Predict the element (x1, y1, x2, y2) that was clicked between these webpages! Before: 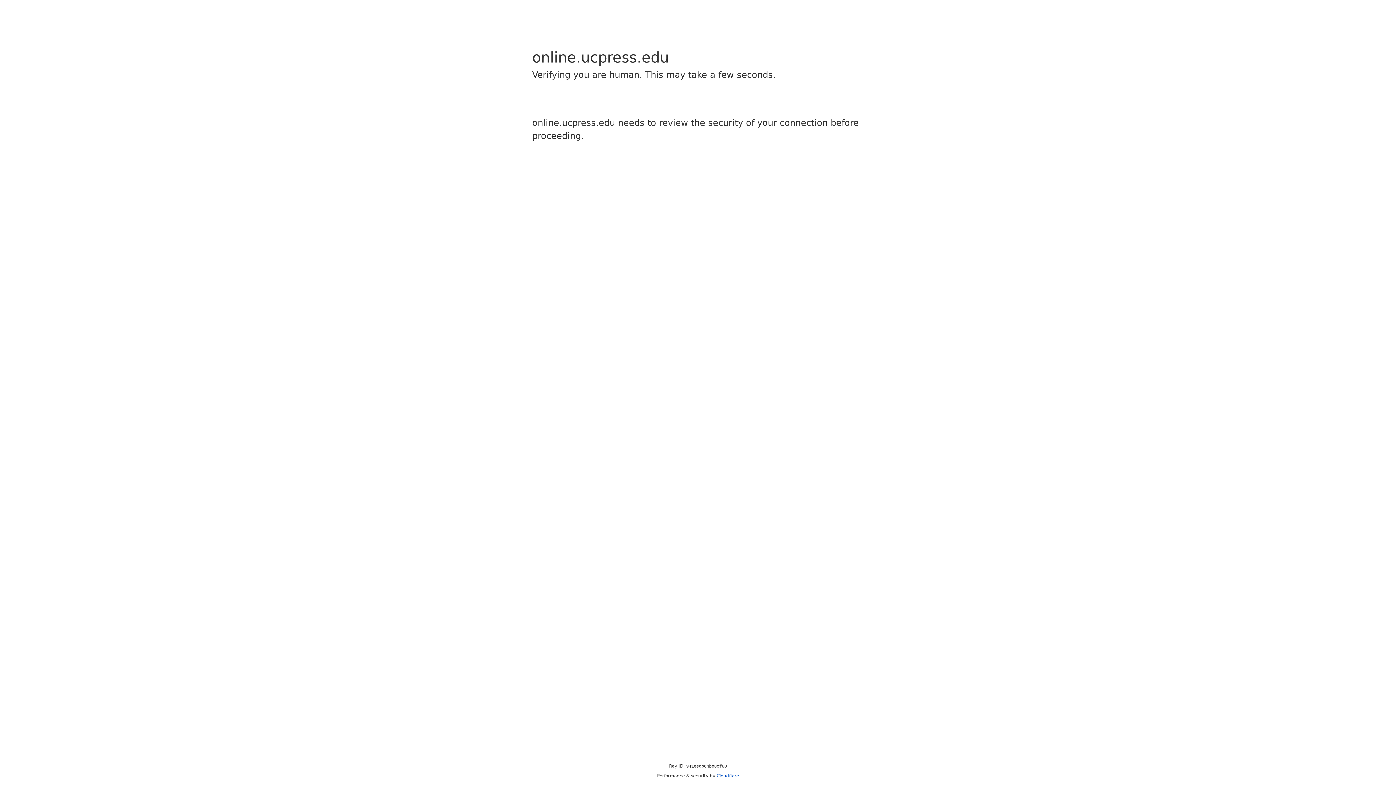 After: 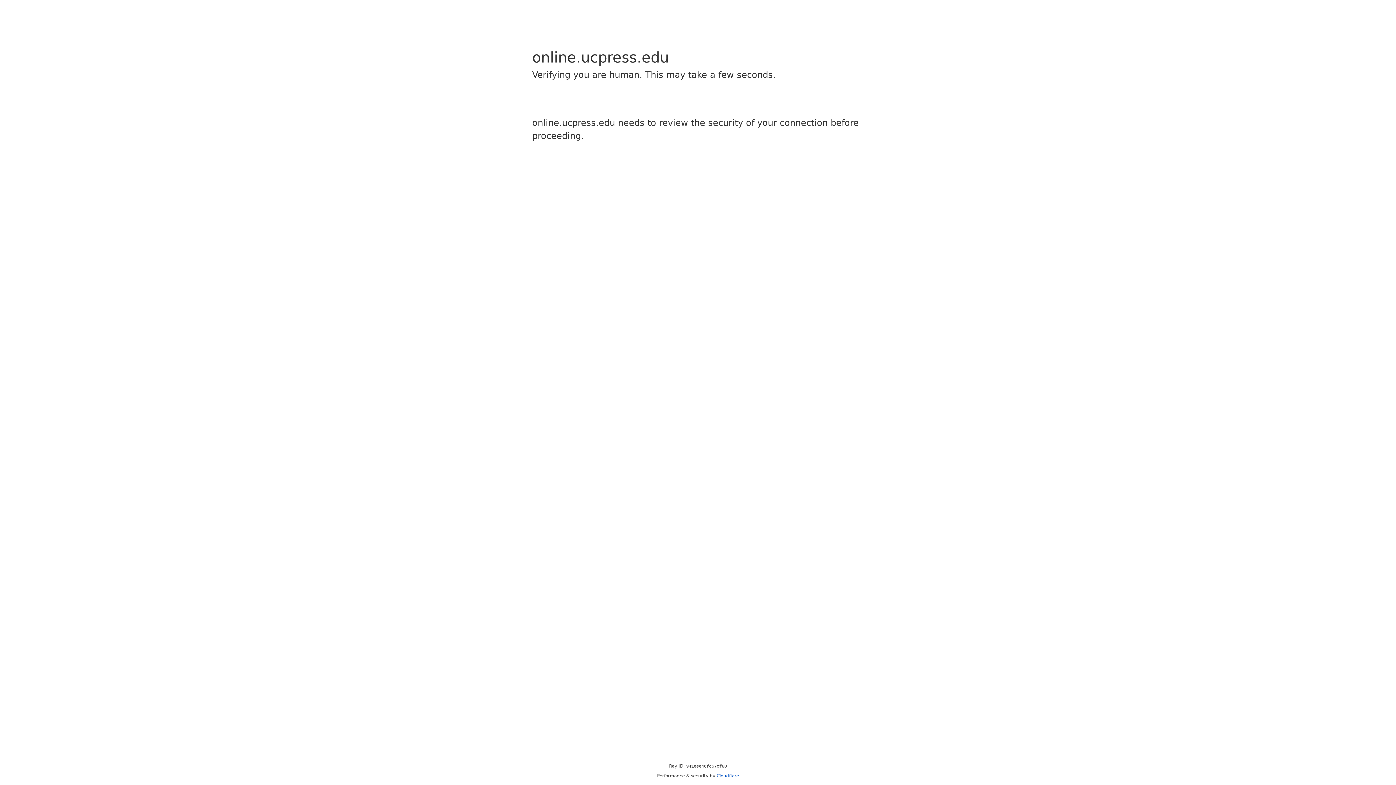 Action: bbox: (716, 773, 739, 778) label: Cloudflare